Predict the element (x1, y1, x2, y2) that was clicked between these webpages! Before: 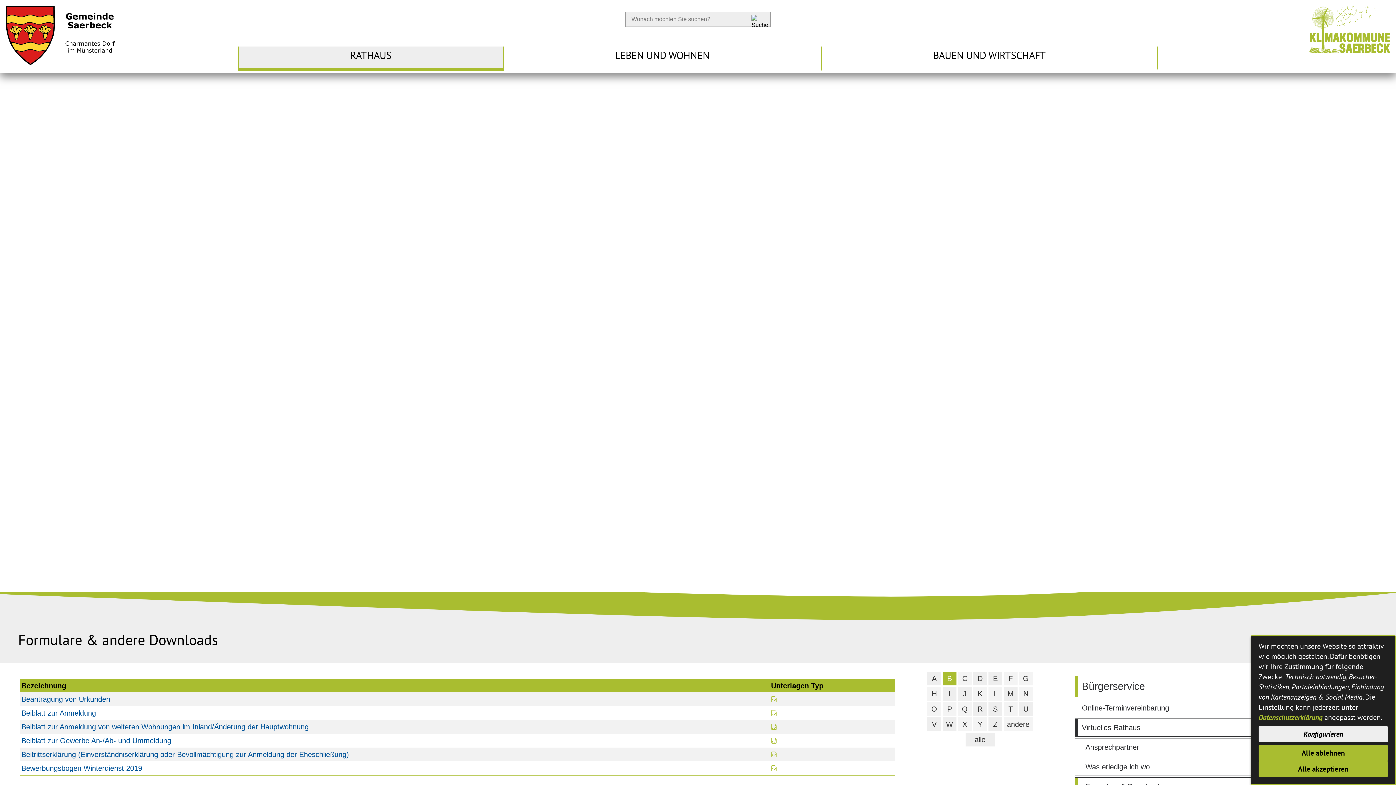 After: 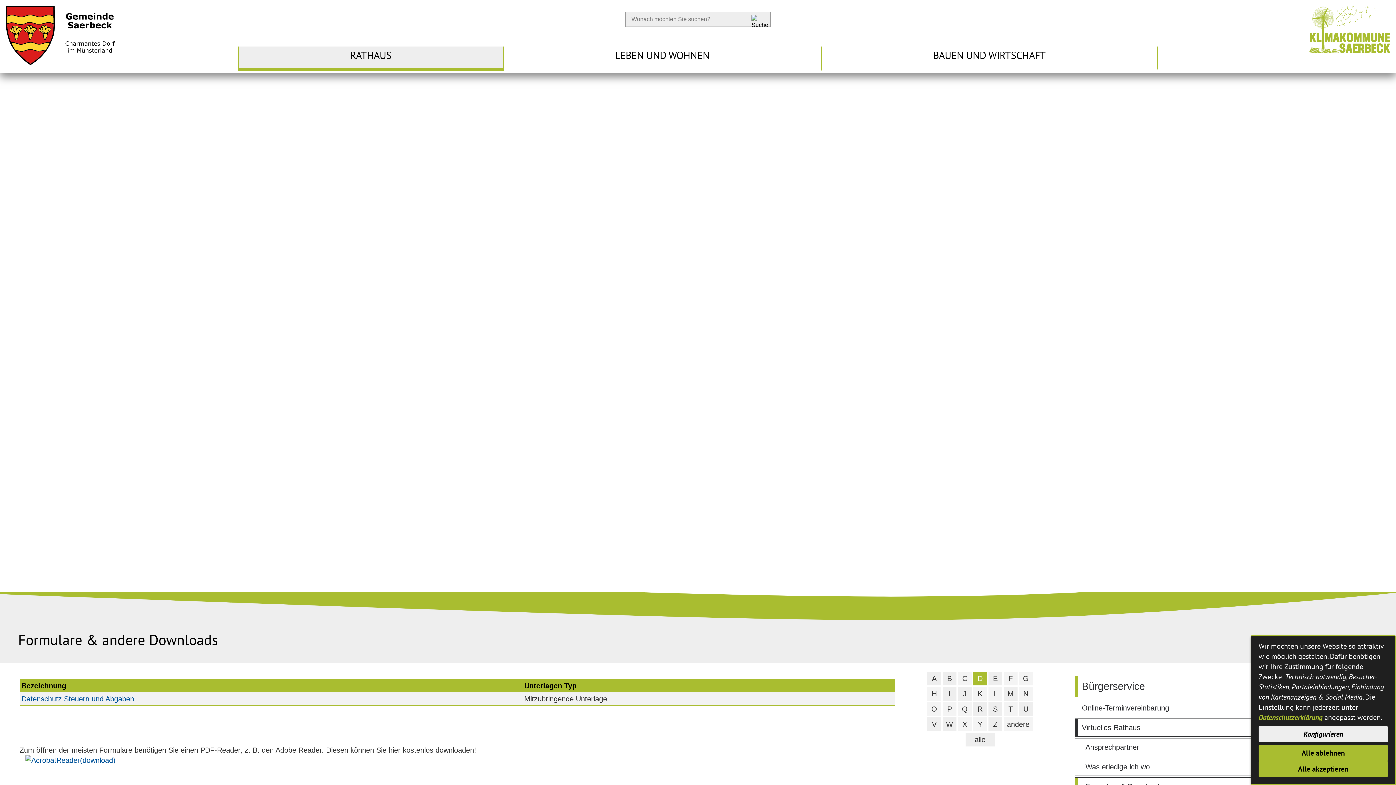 Action: bbox: (973, 672, 987, 685) label: D